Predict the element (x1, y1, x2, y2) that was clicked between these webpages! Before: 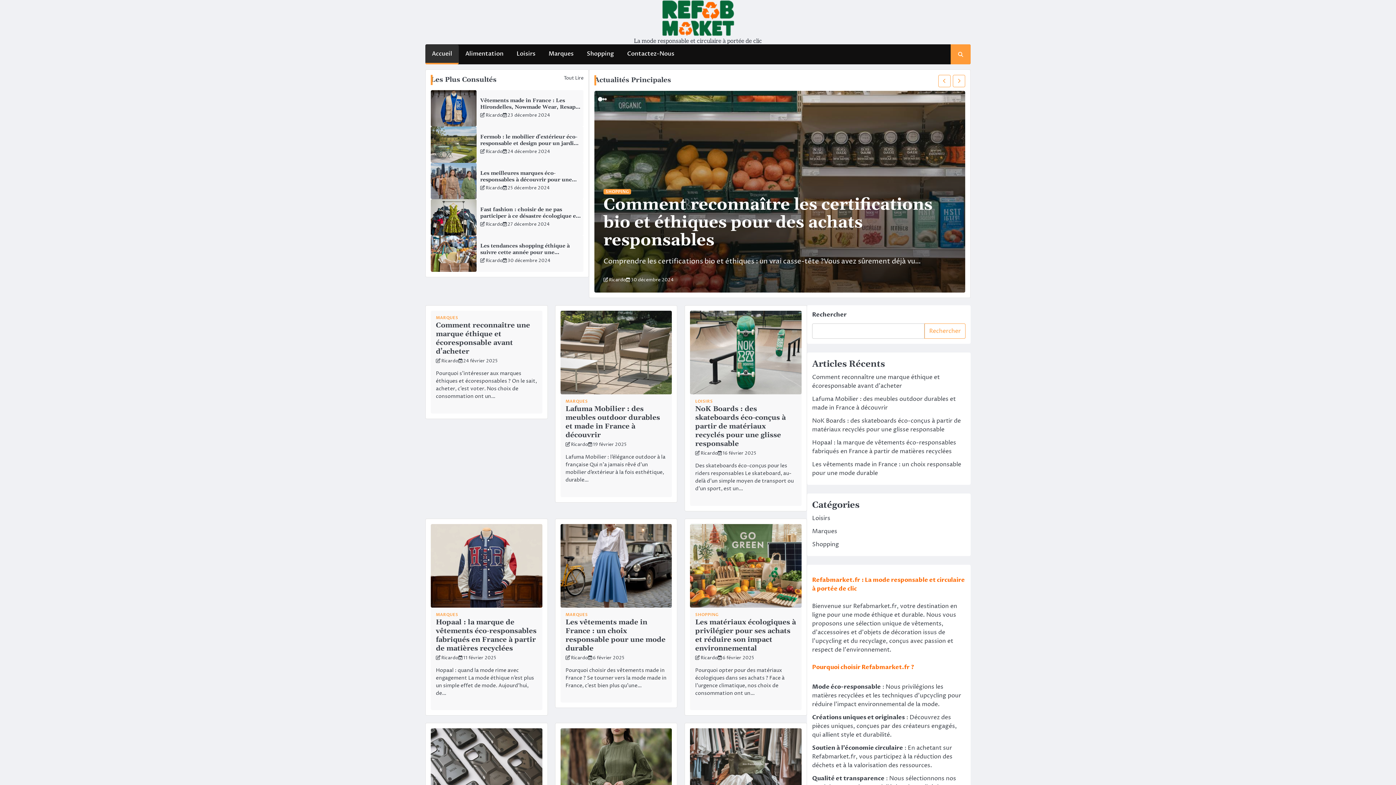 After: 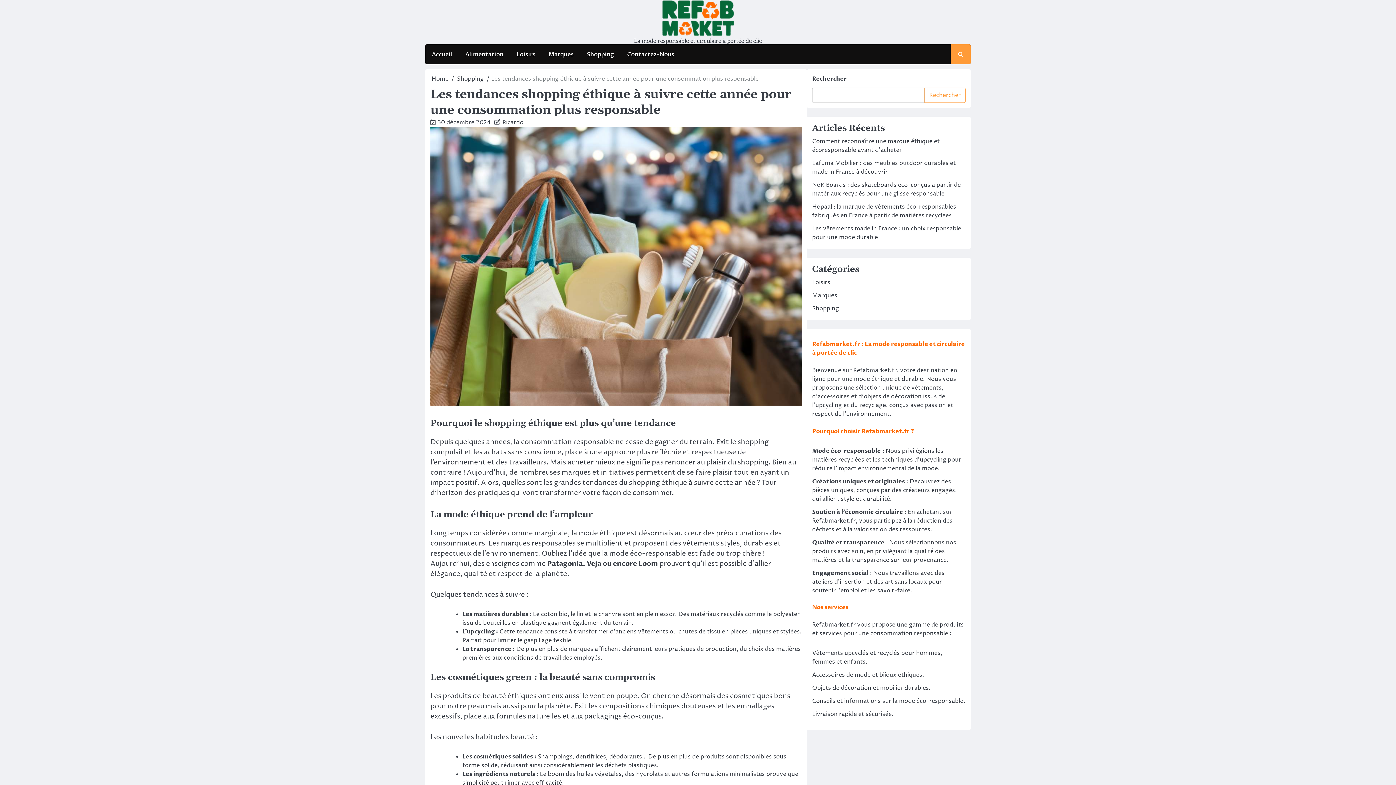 Action: label: 30 décembre 2024 bbox: (507, 257, 550, 264)